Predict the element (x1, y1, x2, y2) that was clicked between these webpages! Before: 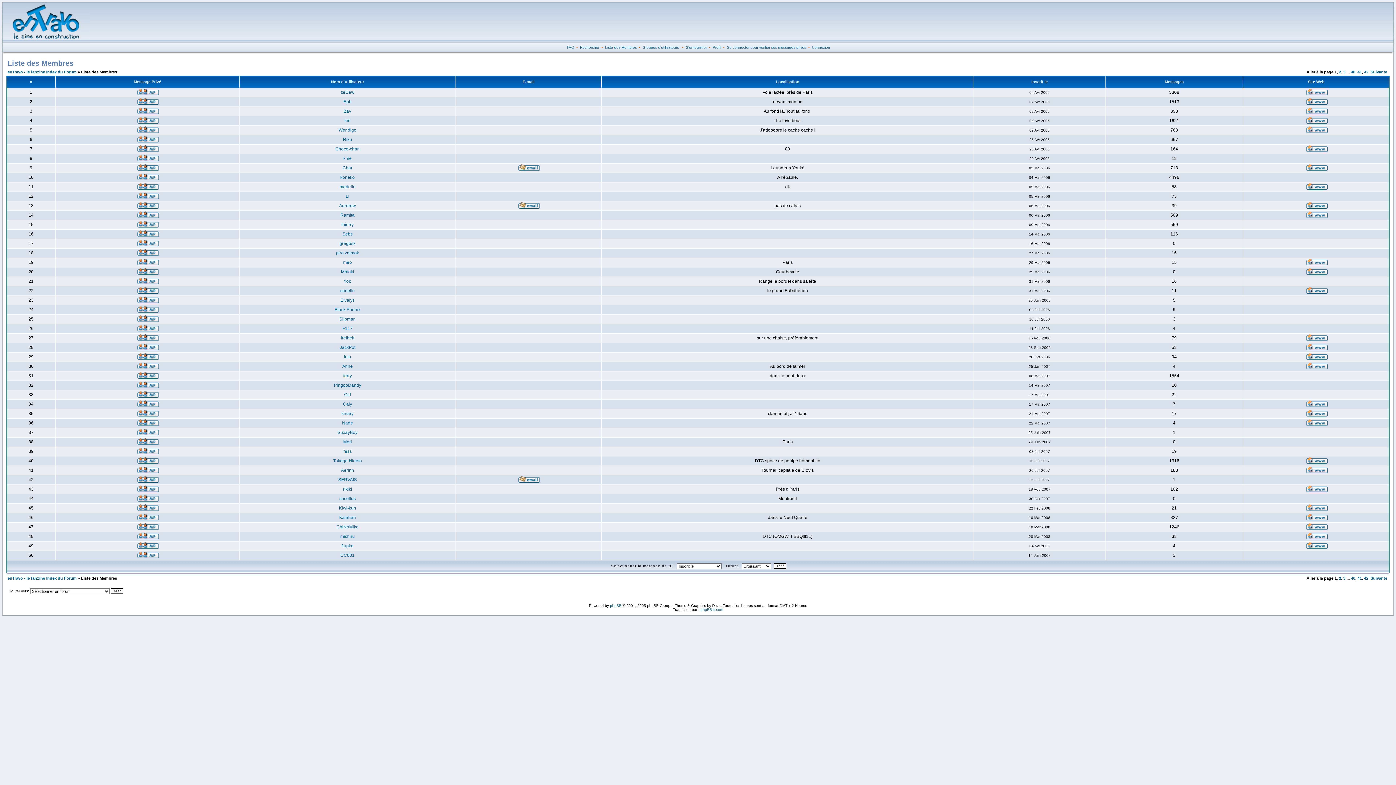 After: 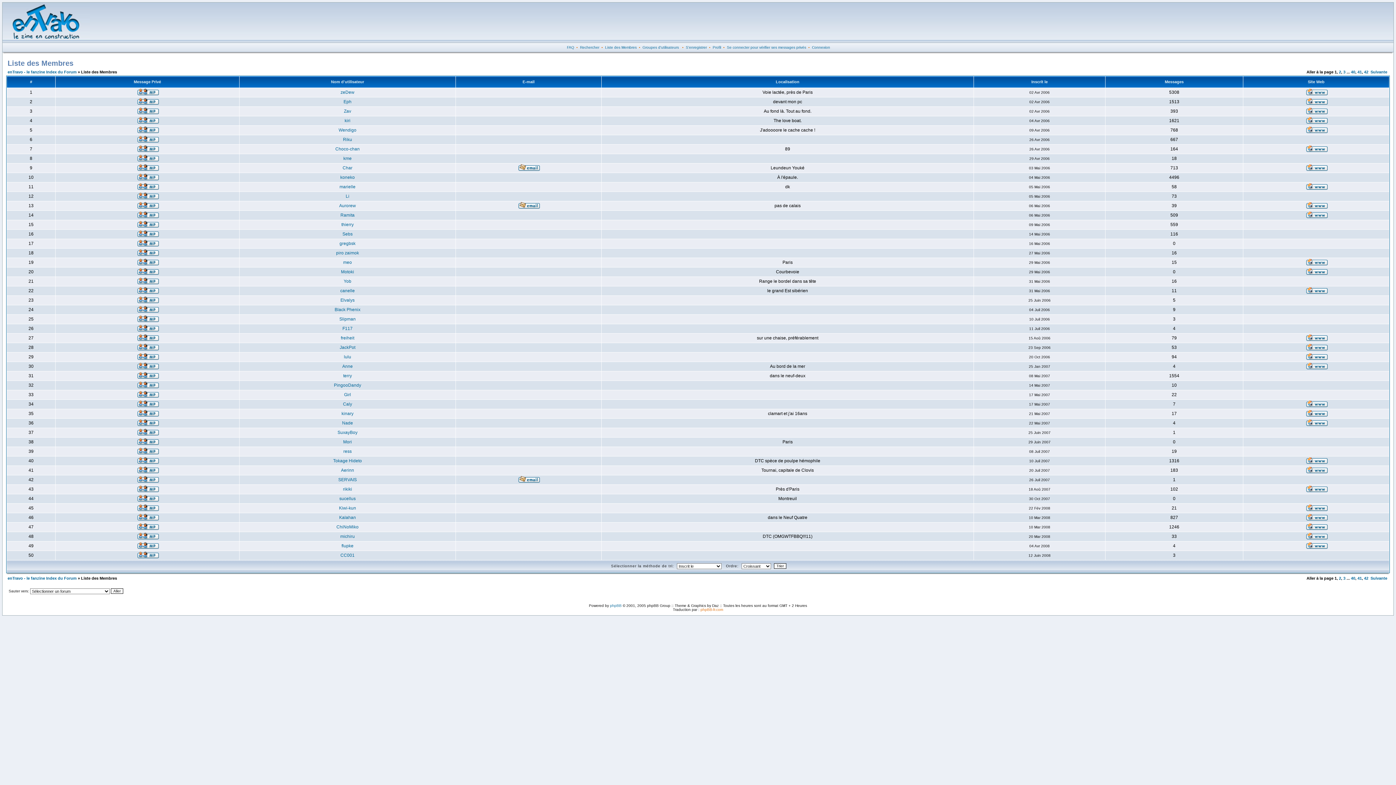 Action: label: phpBB-fr.com bbox: (700, 608, 723, 612)